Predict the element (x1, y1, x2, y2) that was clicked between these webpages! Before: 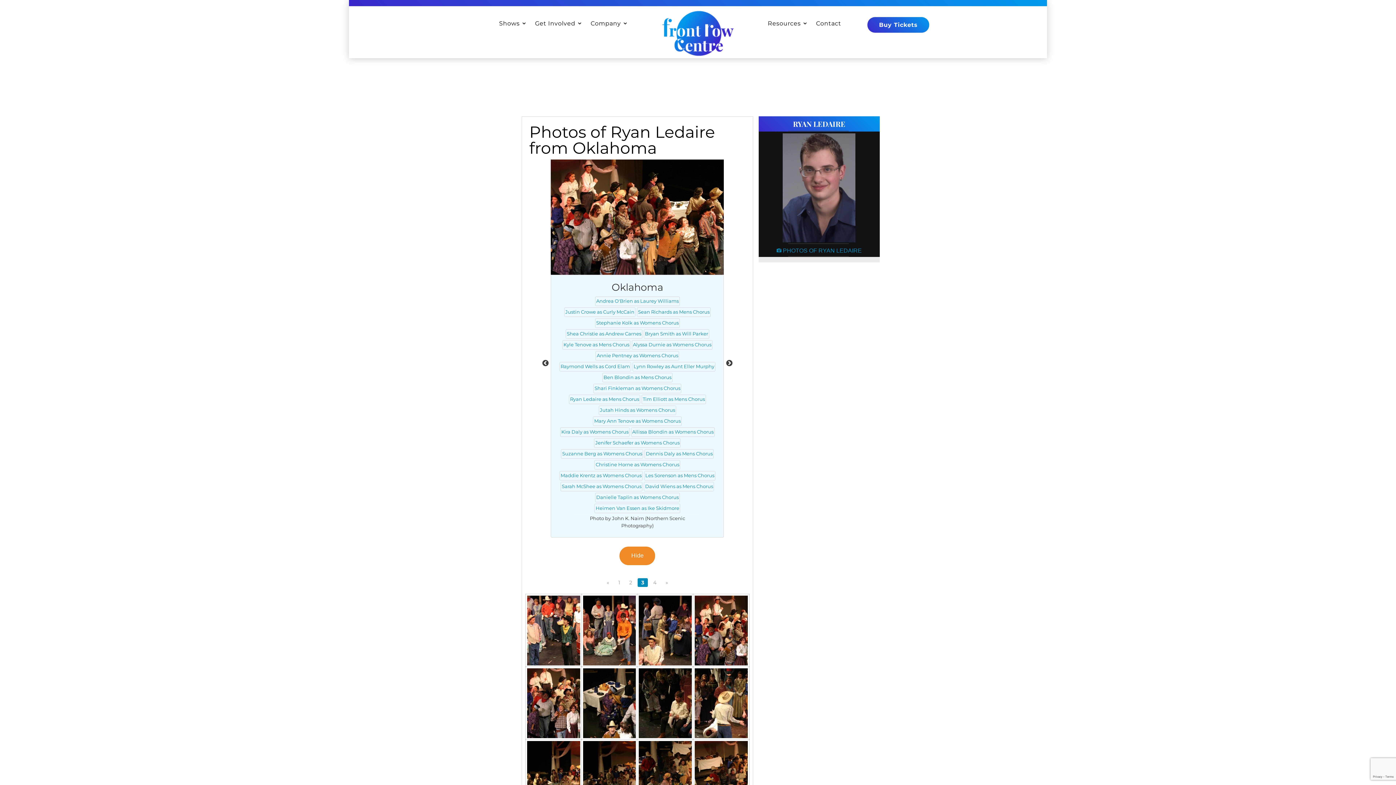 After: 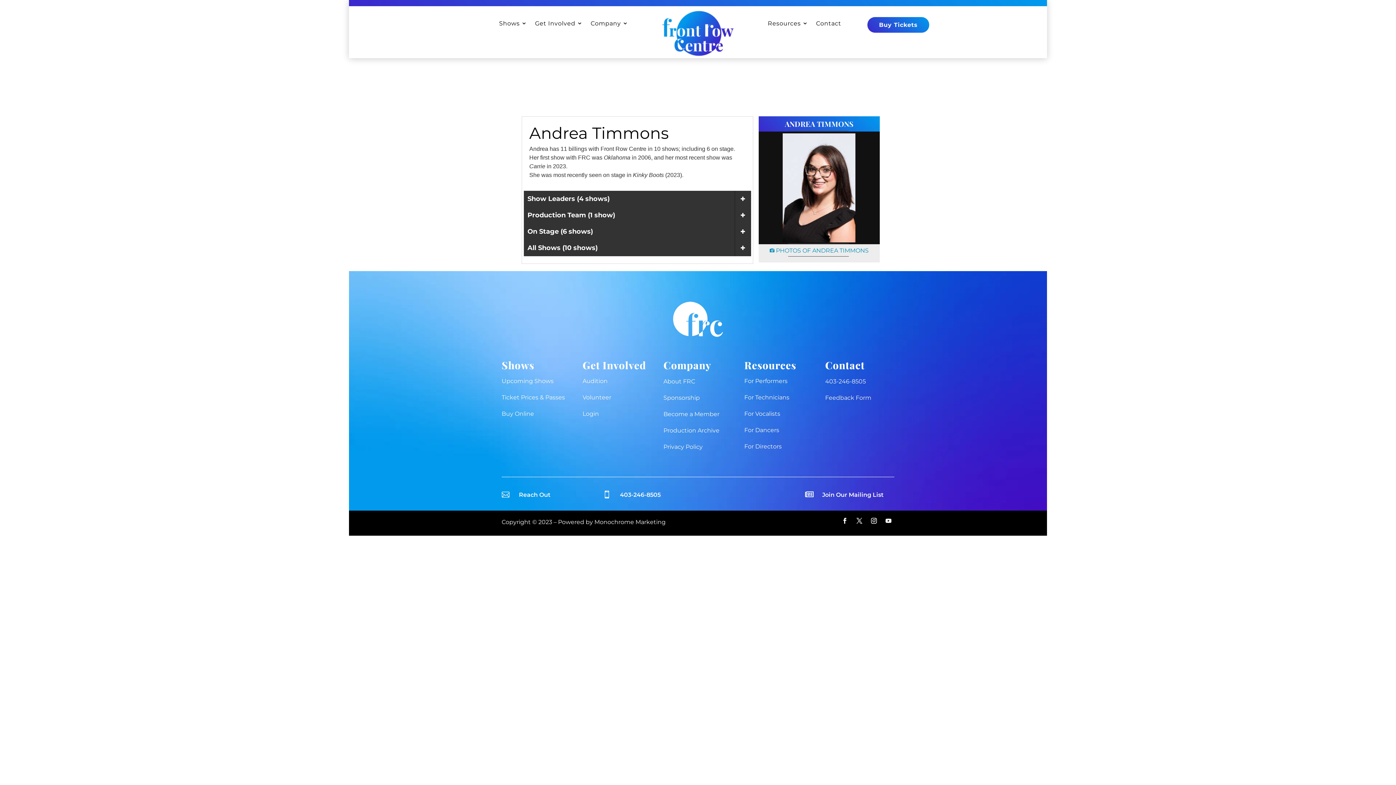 Action: bbox: (596, 298, 678, 304) label: Andrea O'Brien as Laurey Williams